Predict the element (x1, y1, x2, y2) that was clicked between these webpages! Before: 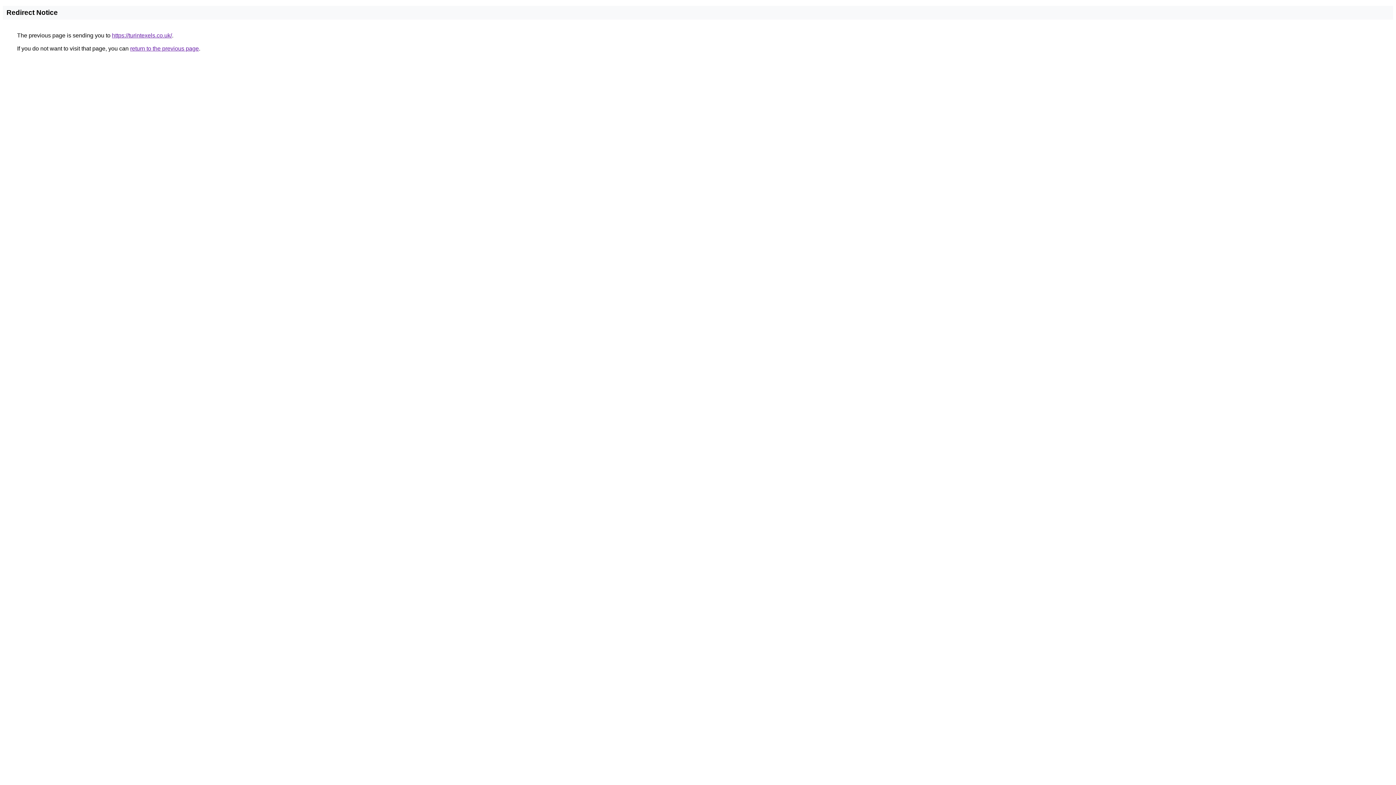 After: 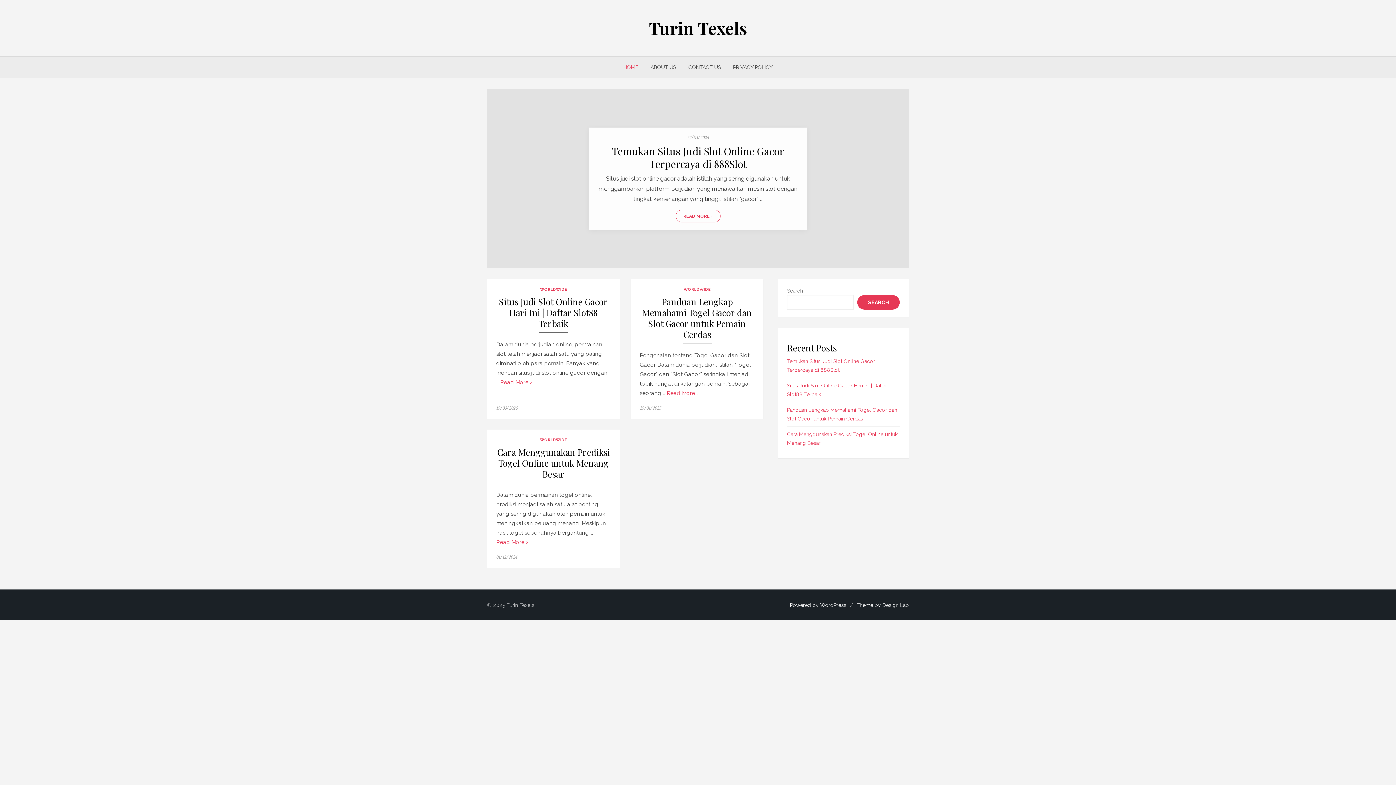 Action: bbox: (112, 32, 172, 38) label: https://turintexels.co.uk/